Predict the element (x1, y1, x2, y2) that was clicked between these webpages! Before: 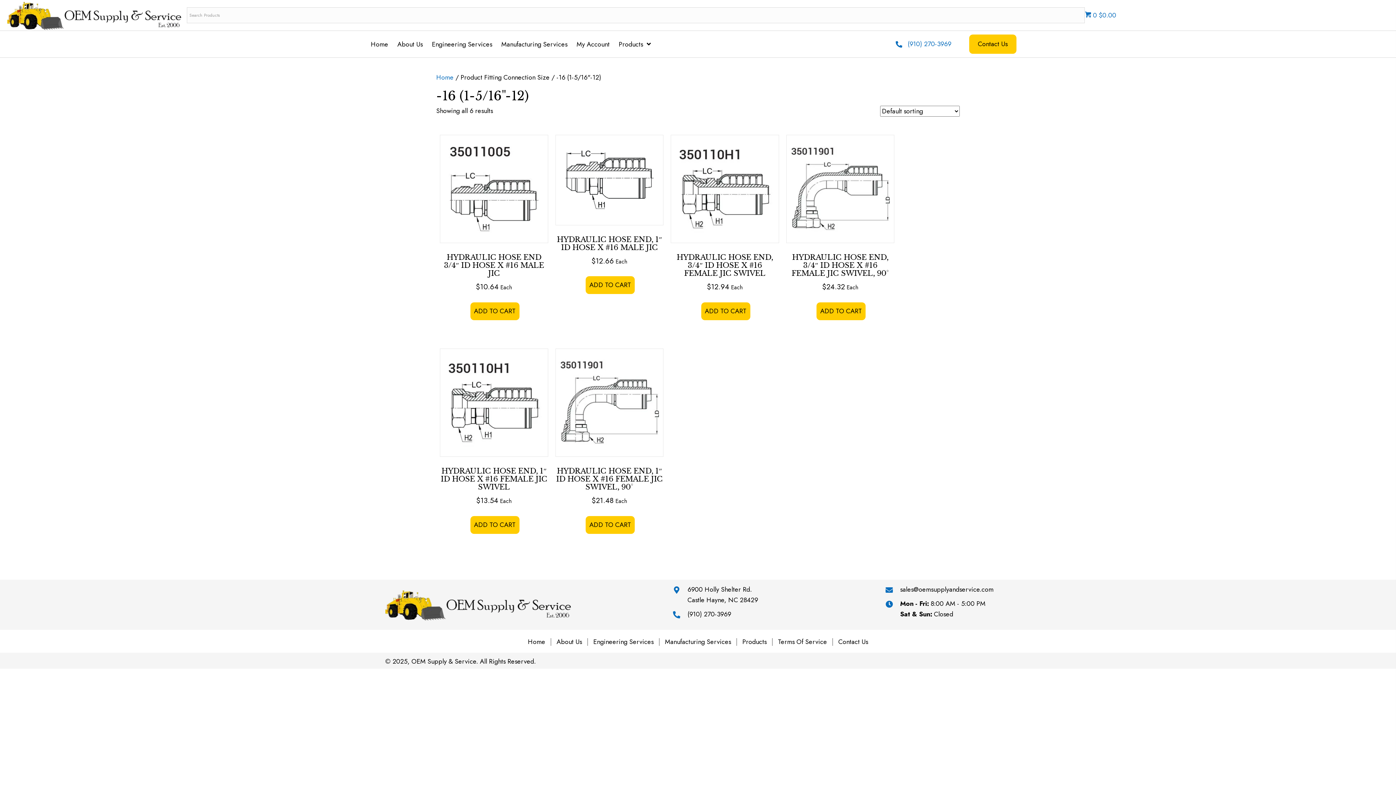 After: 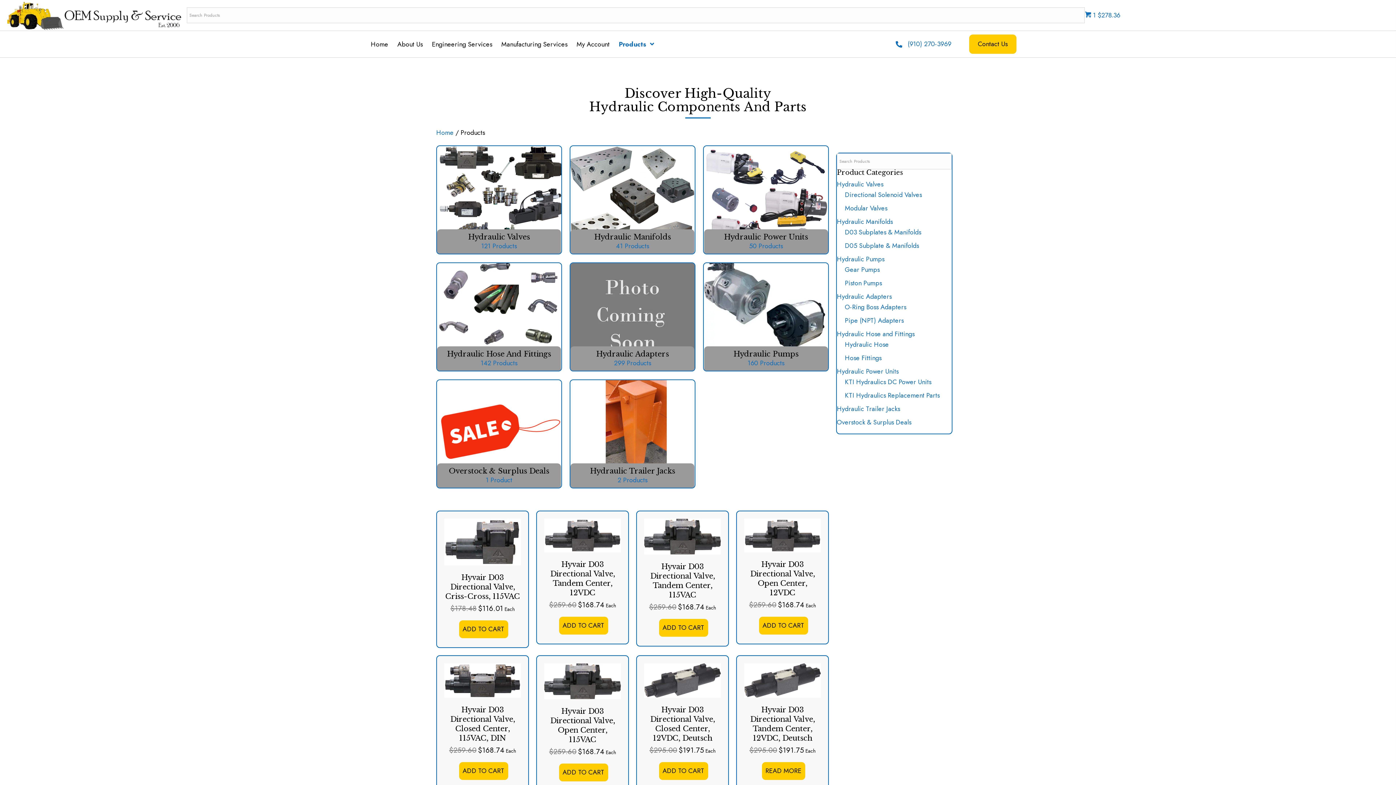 Action: bbox: (1085, 10, 1116, 19) label: 0 $0.00